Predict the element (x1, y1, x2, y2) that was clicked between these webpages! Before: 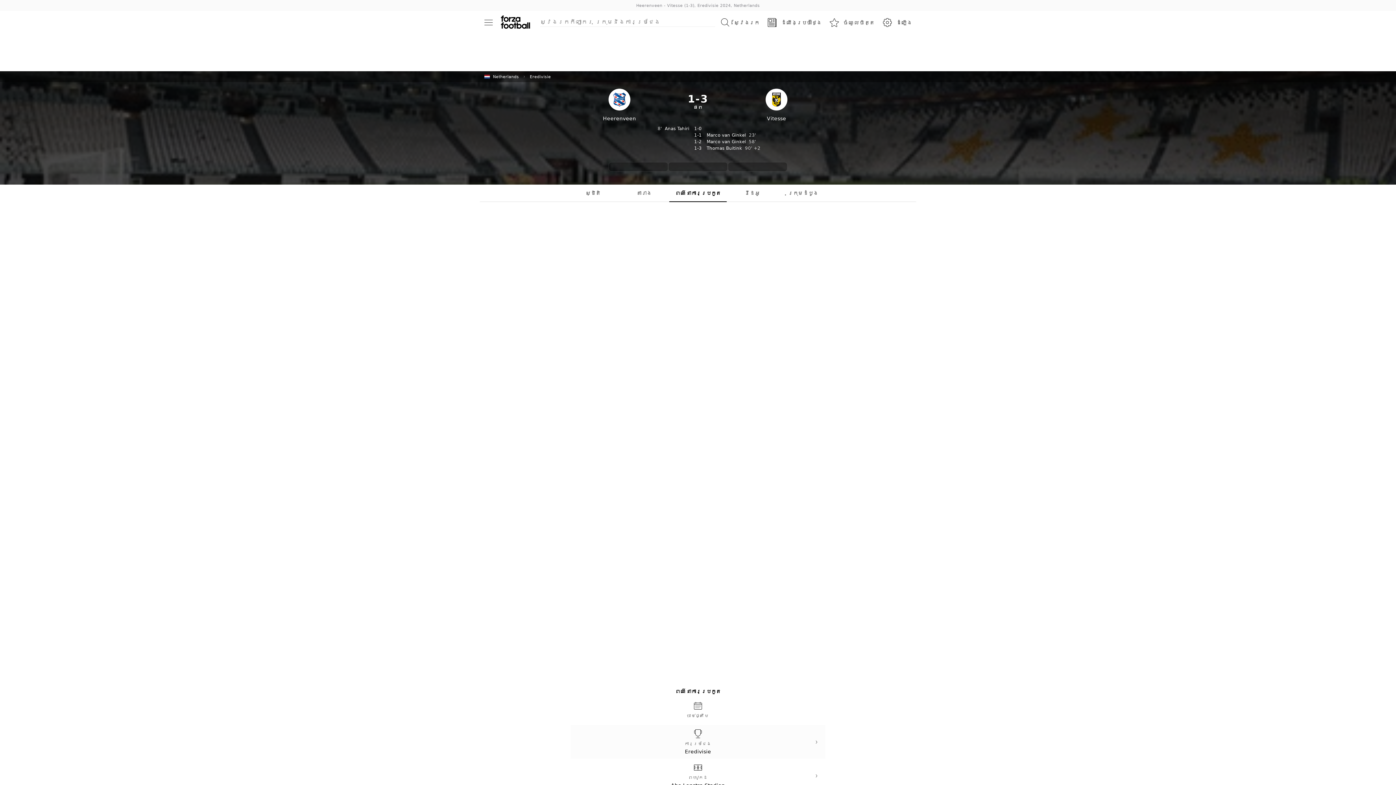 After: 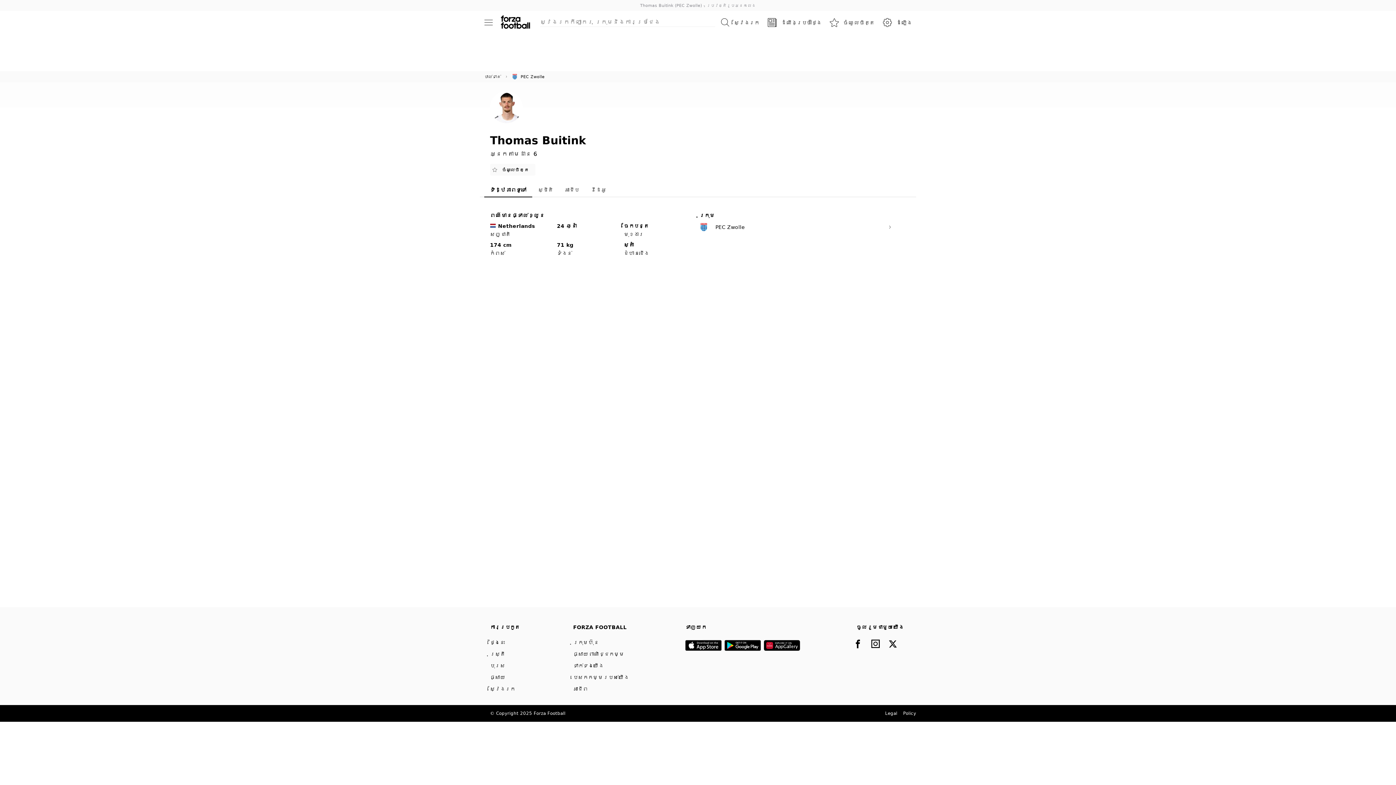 Action: bbox: (0, 145, 1396, 151) label: Thomas Buitink
90' +2
1-3